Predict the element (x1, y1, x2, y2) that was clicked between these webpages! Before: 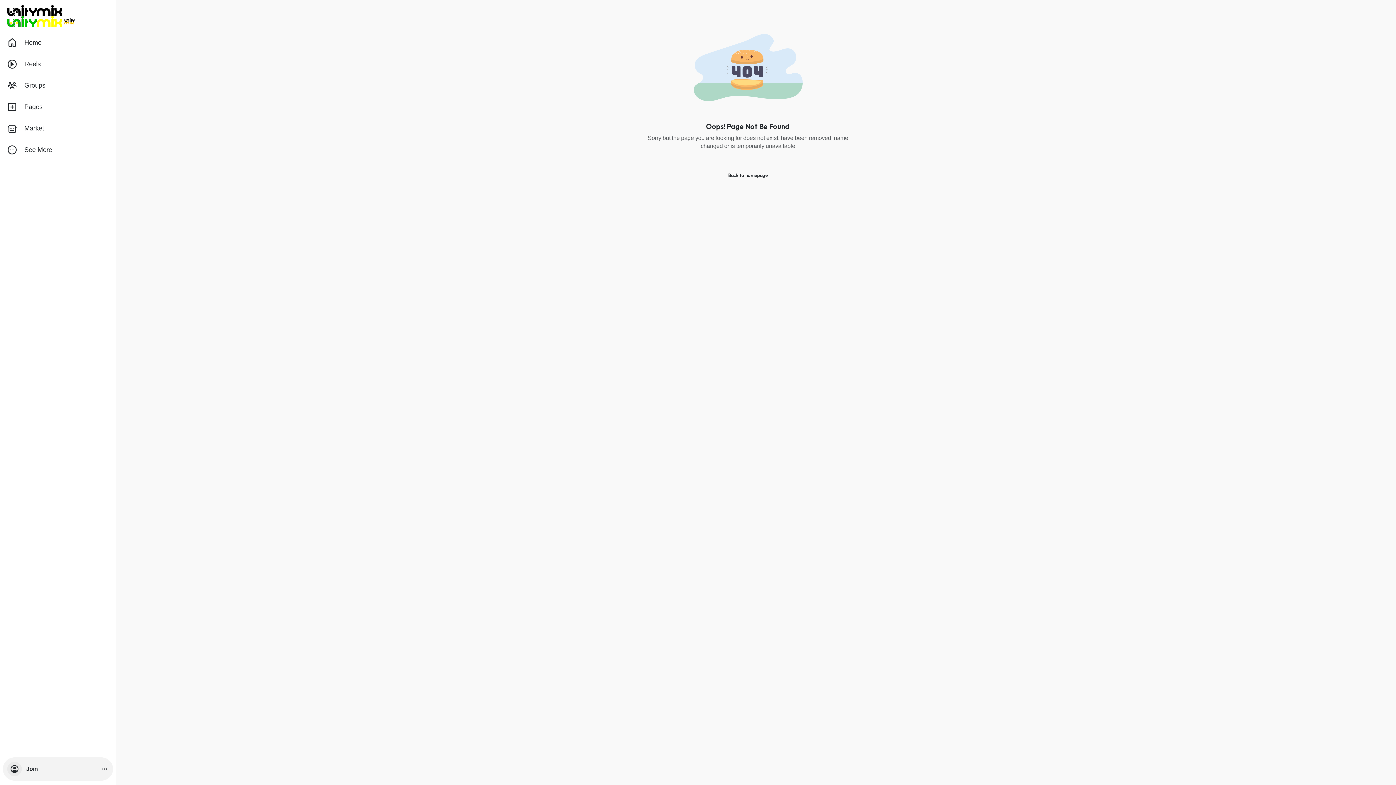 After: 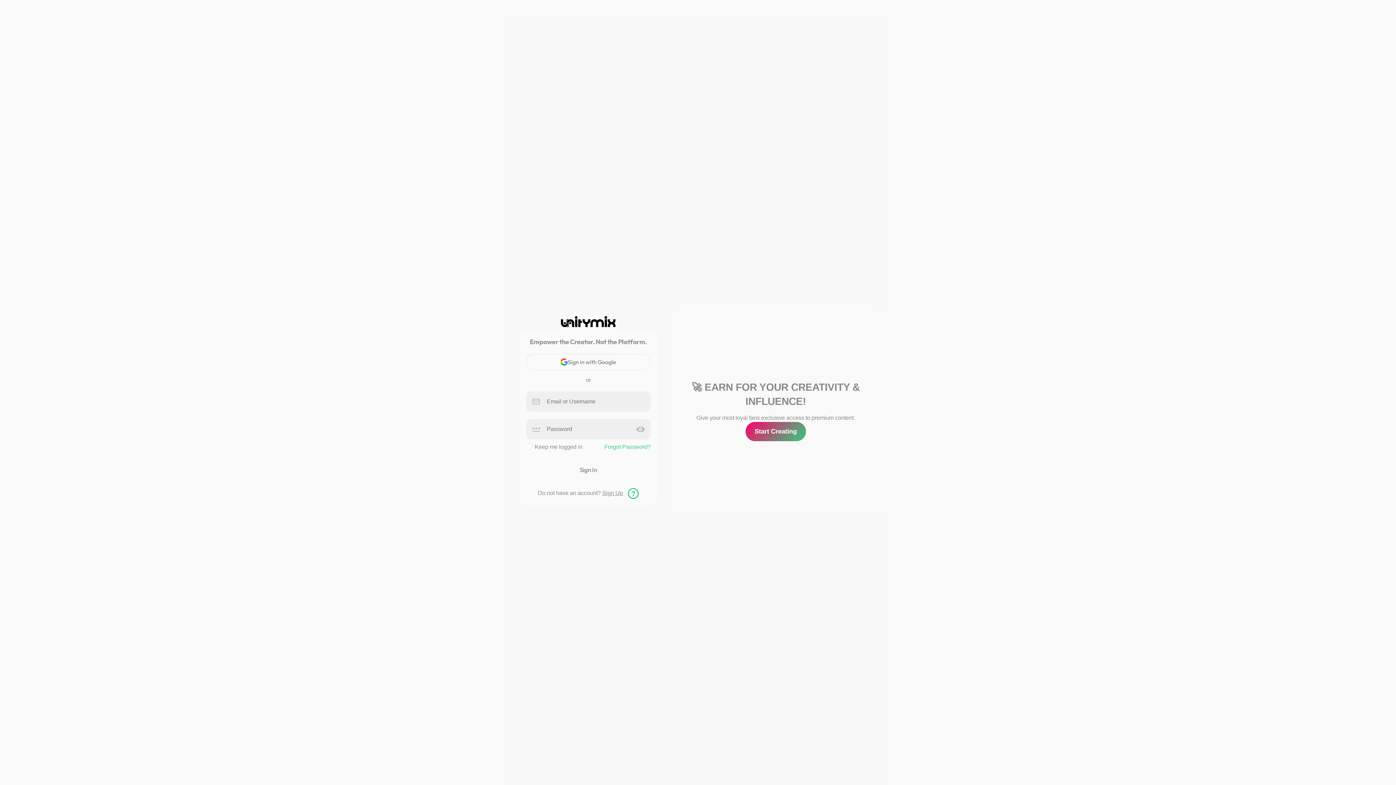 Action: bbox: (719, 167, 776, 182) label: Back to homepage